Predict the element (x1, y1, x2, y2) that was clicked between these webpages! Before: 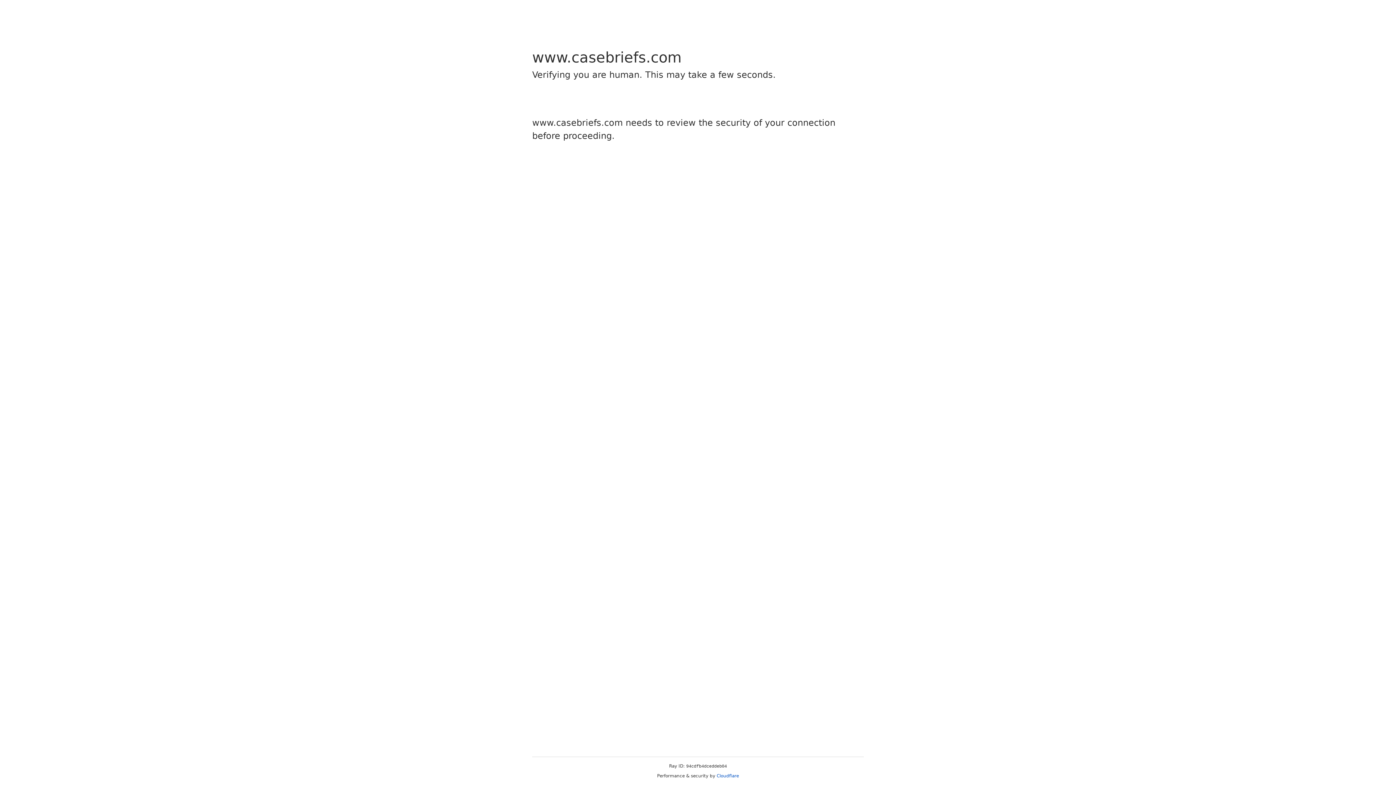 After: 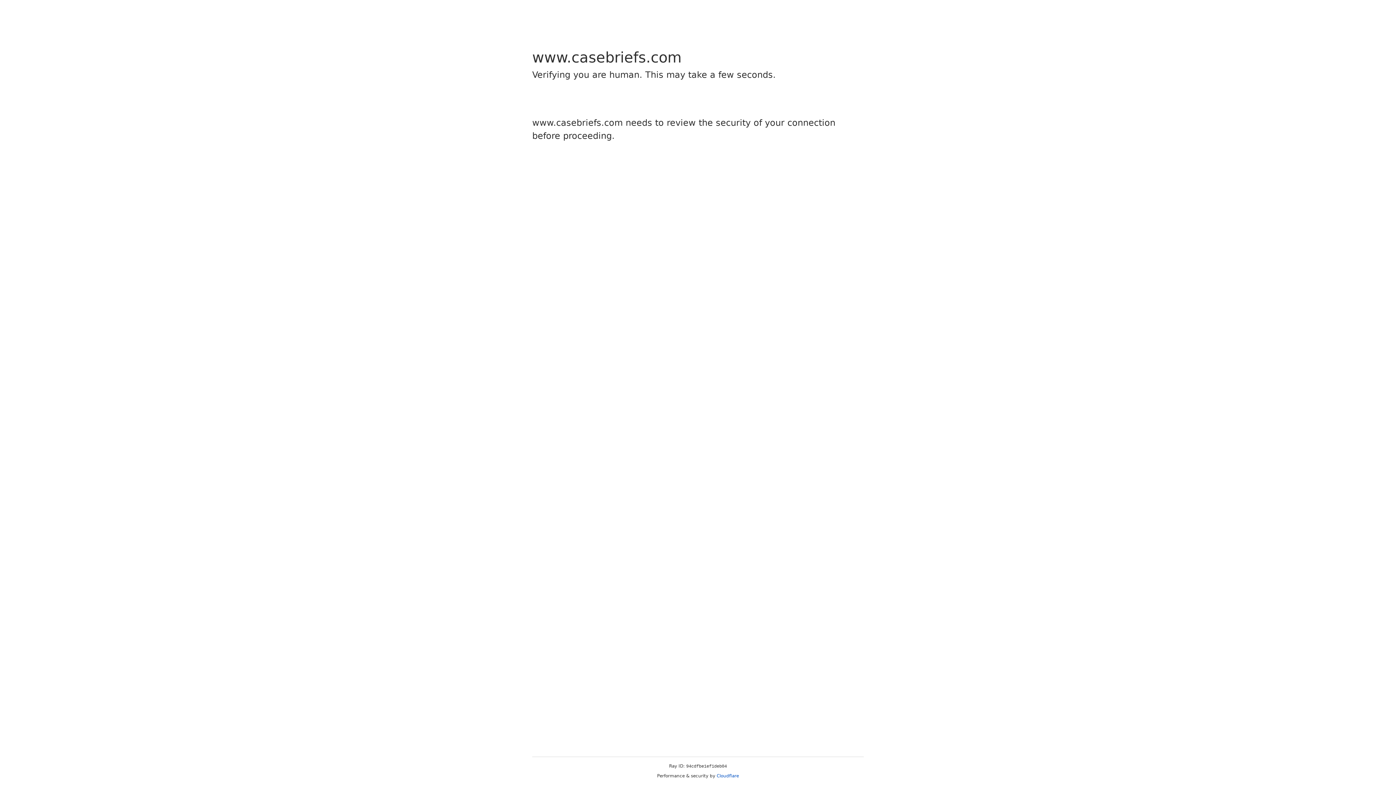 Action: bbox: (716, 773, 739, 778) label: Cloudflare